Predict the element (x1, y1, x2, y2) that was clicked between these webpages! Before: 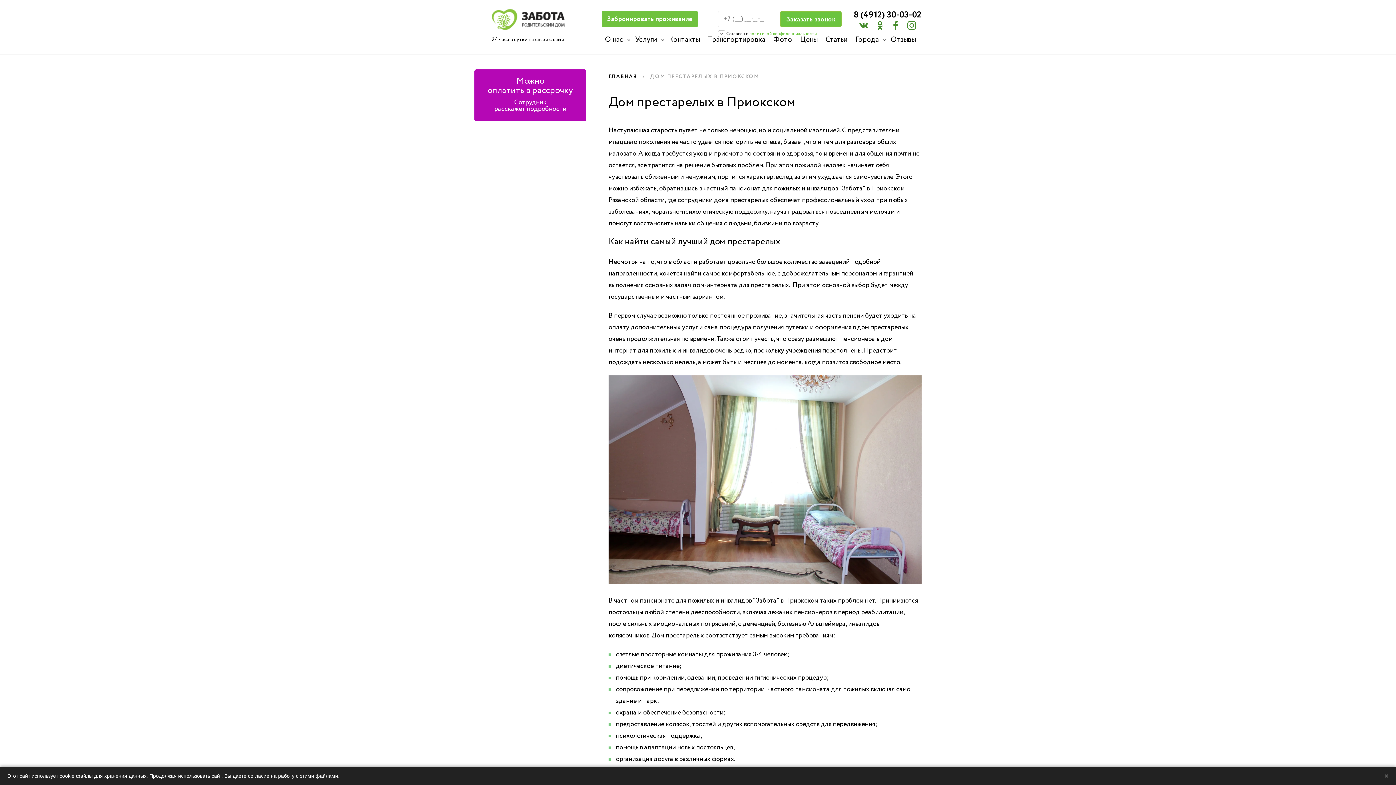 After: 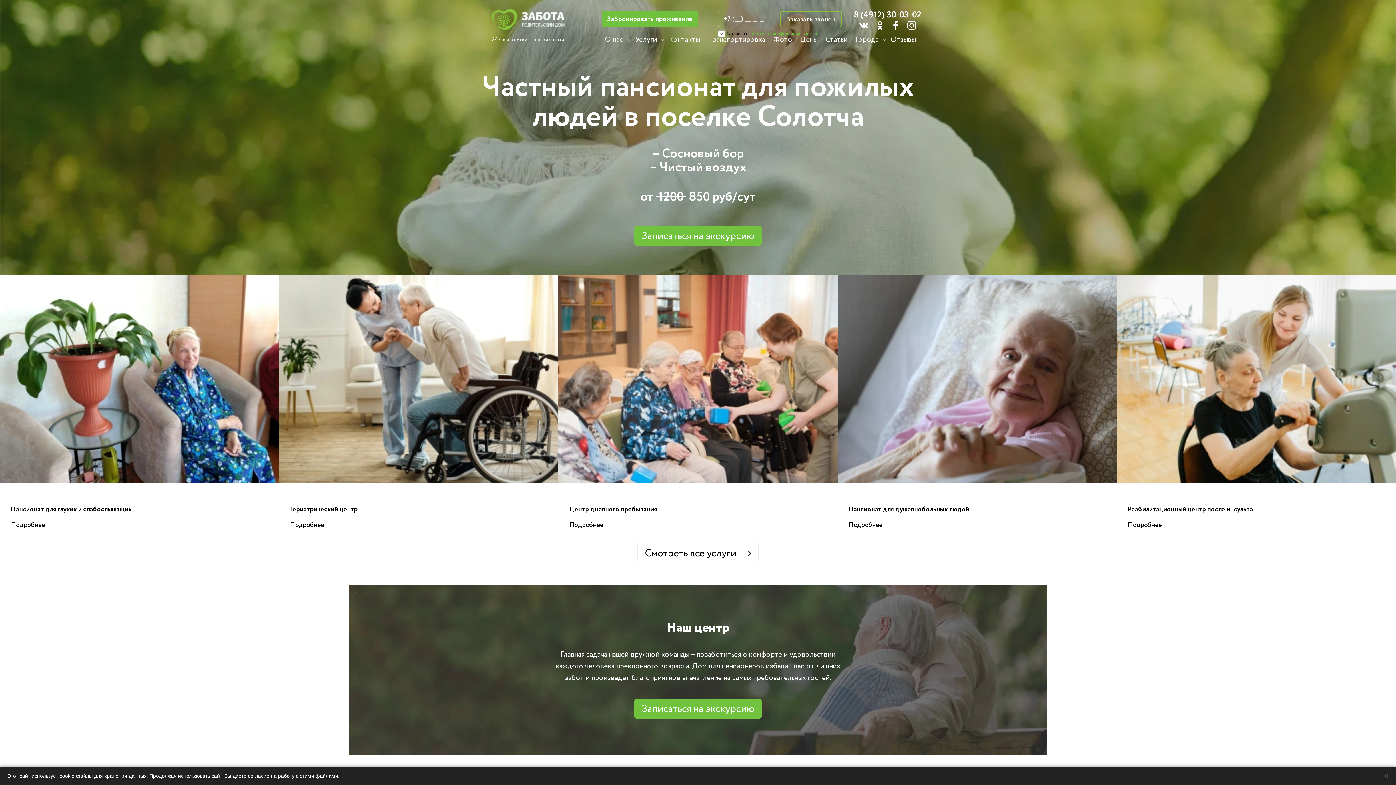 Action: bbox: (608, 73, 637, 80) label: ГЛАВНАЯ